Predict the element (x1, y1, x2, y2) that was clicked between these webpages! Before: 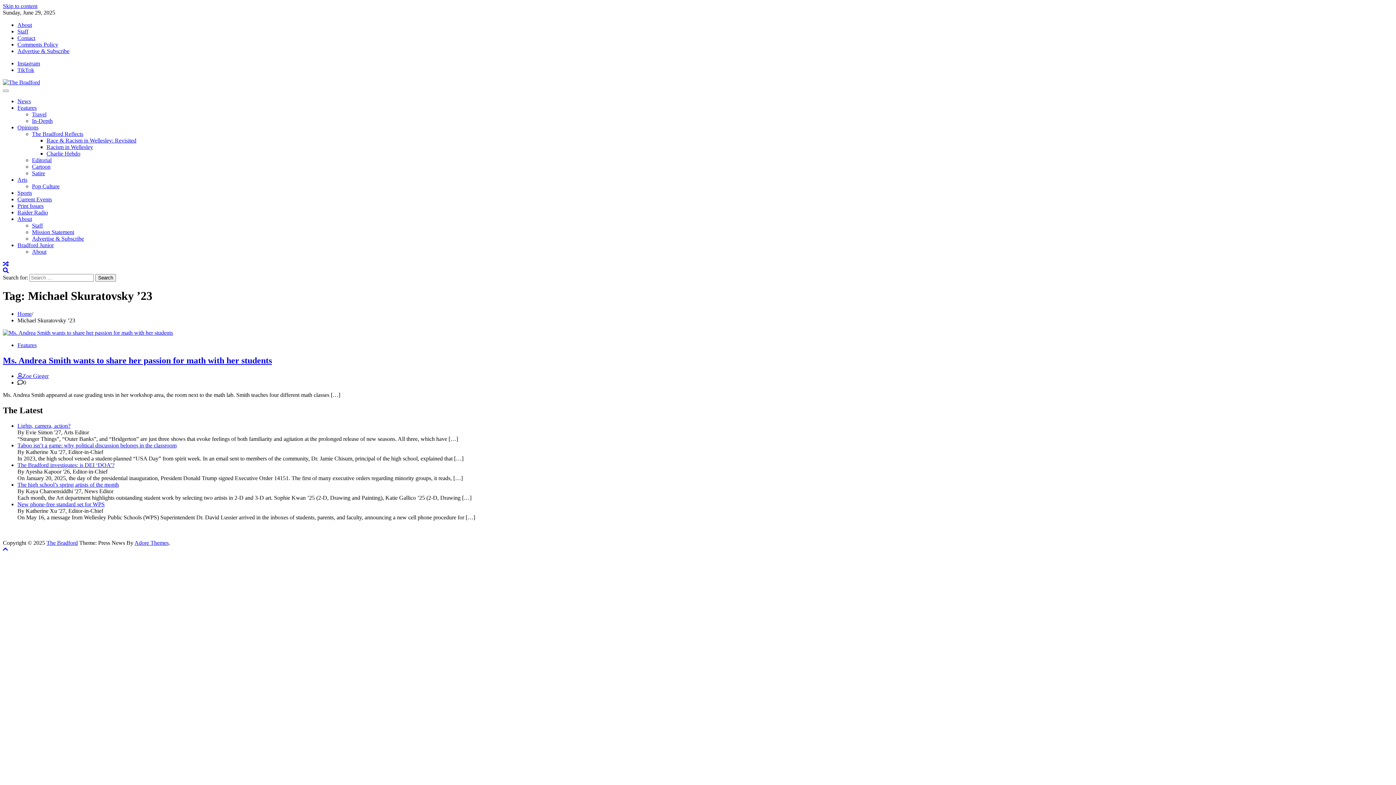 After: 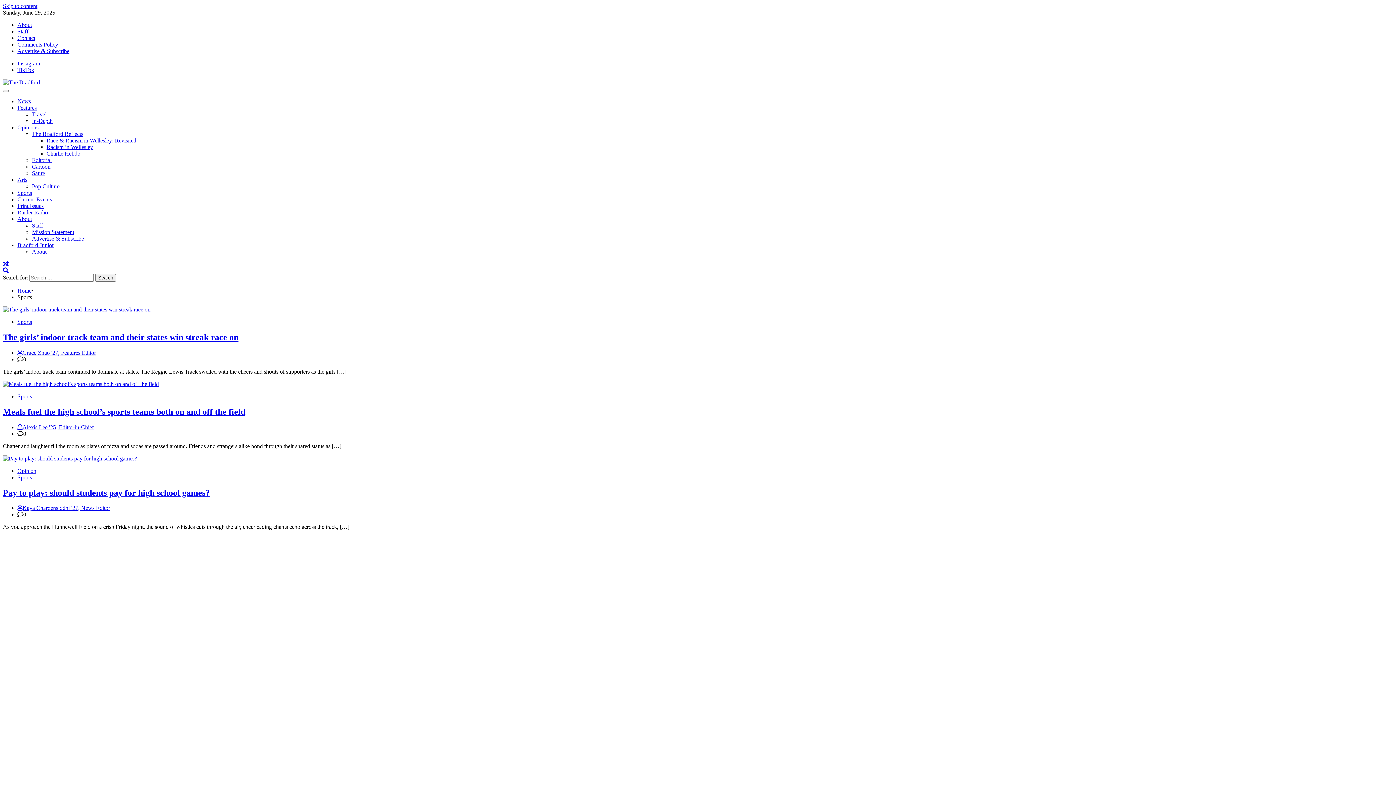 Action: bbox: (17, 189, 32, 196) label: Sports